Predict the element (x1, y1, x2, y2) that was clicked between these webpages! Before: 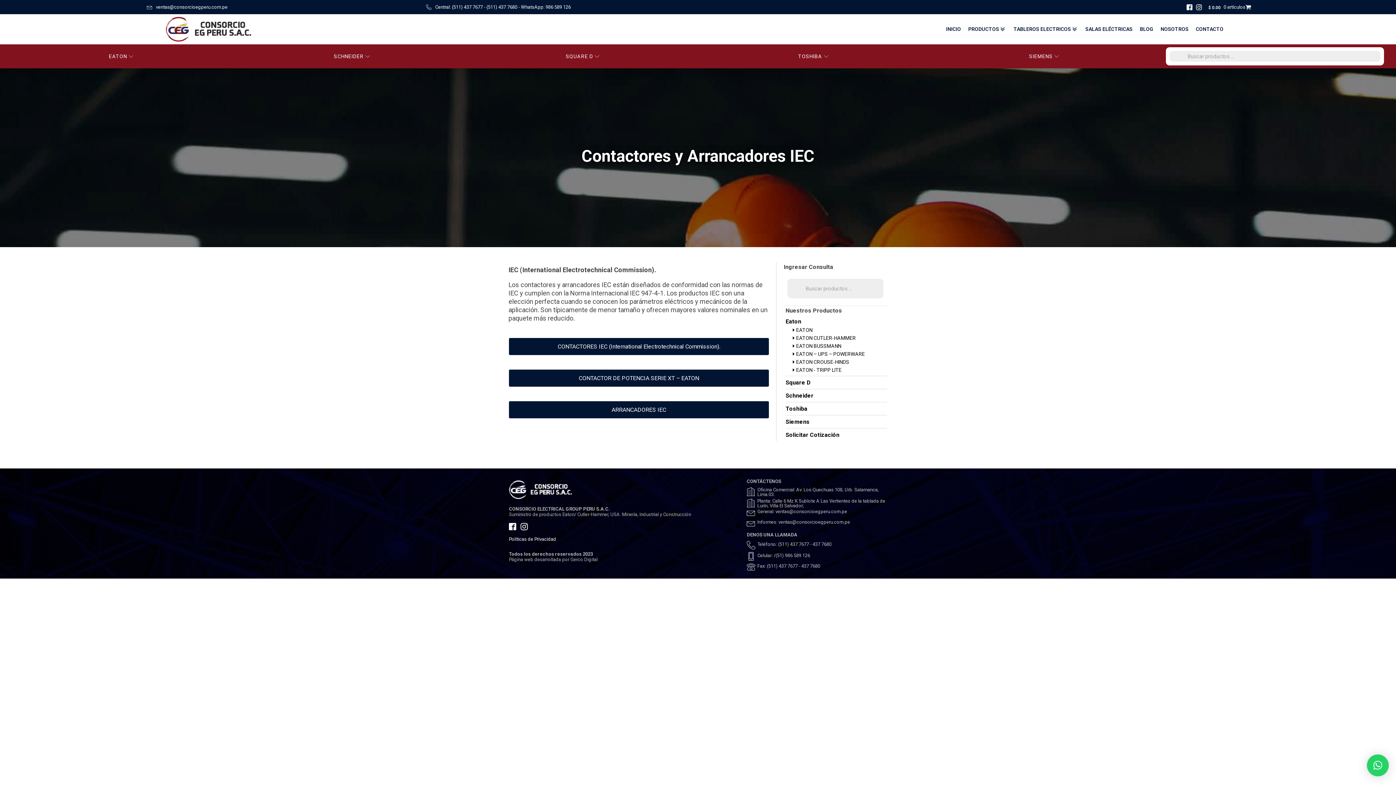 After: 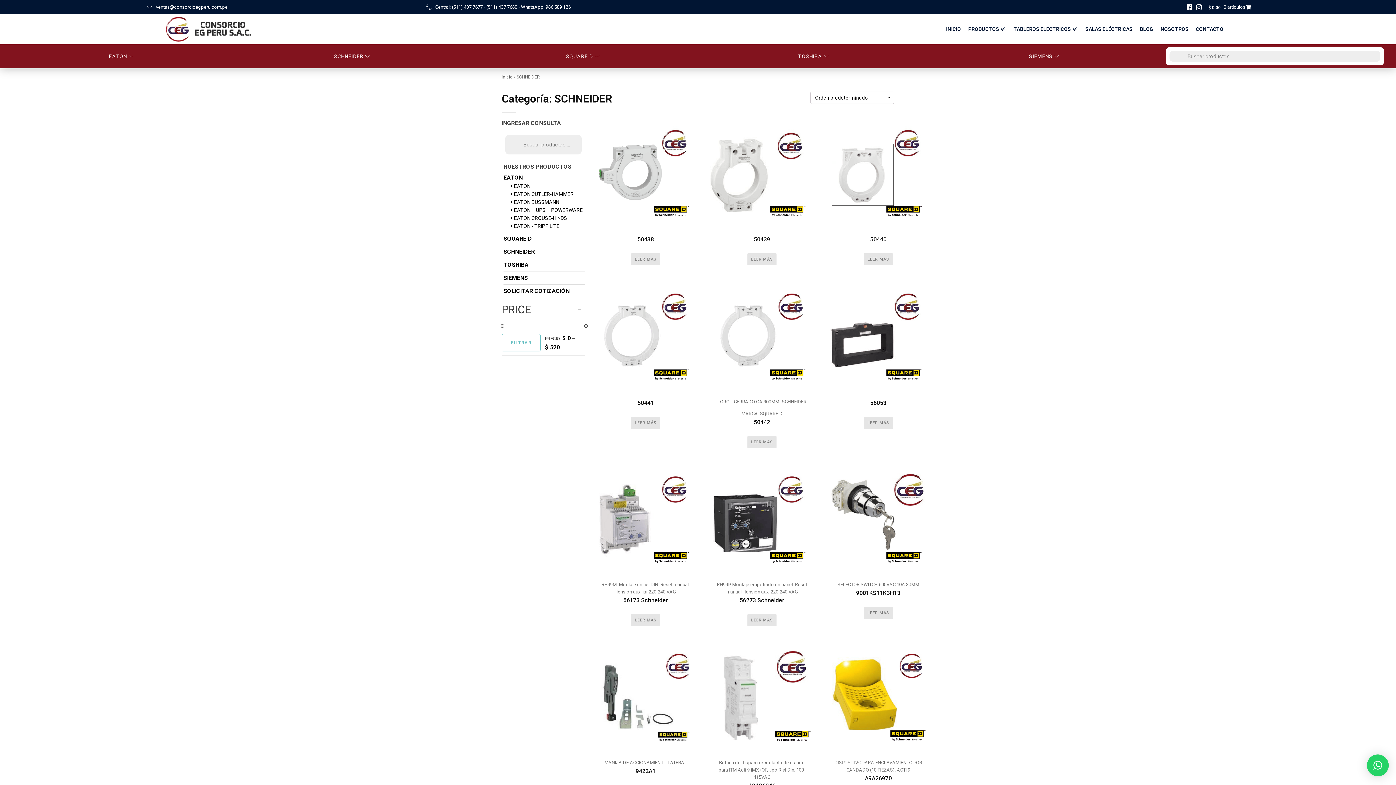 Action: bbox: (785, 389, 887, 402) label: Schneider